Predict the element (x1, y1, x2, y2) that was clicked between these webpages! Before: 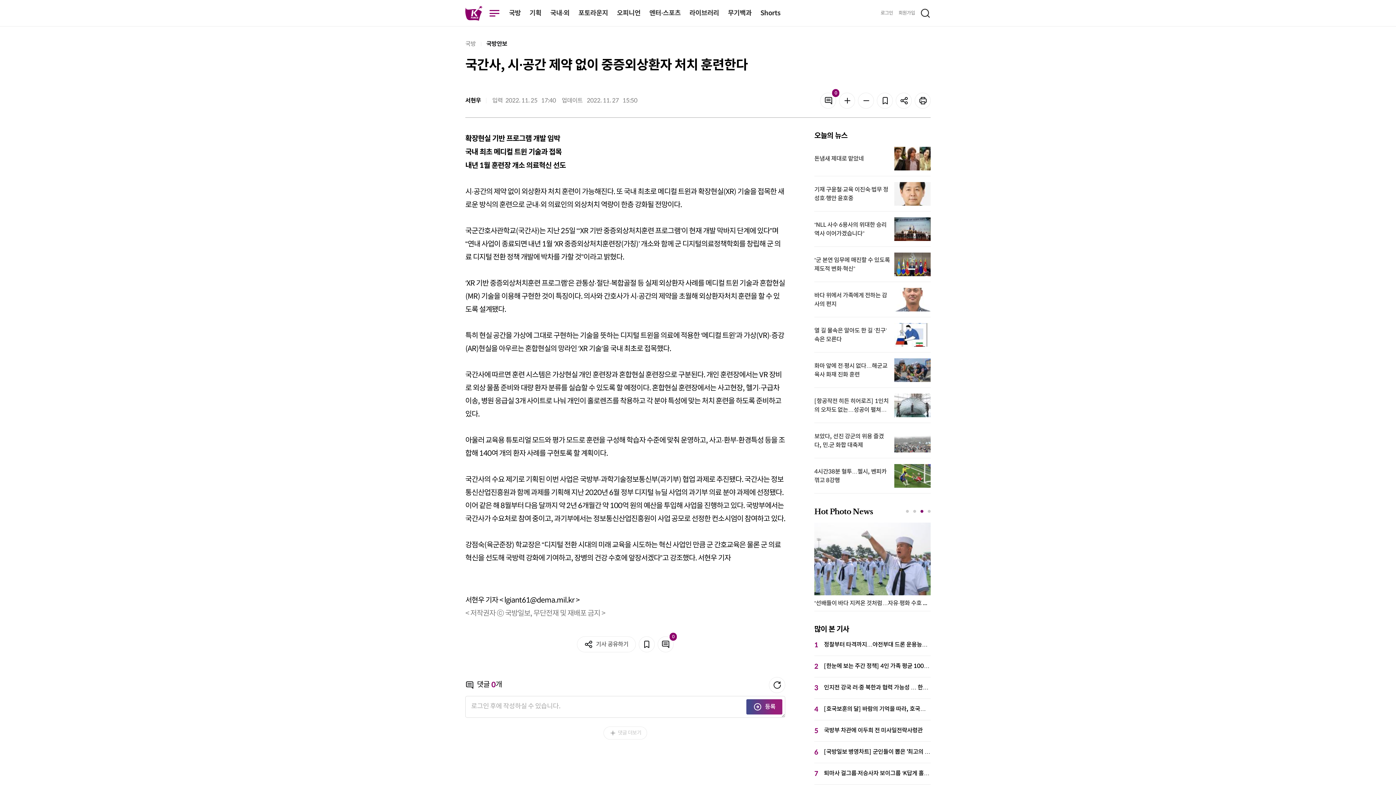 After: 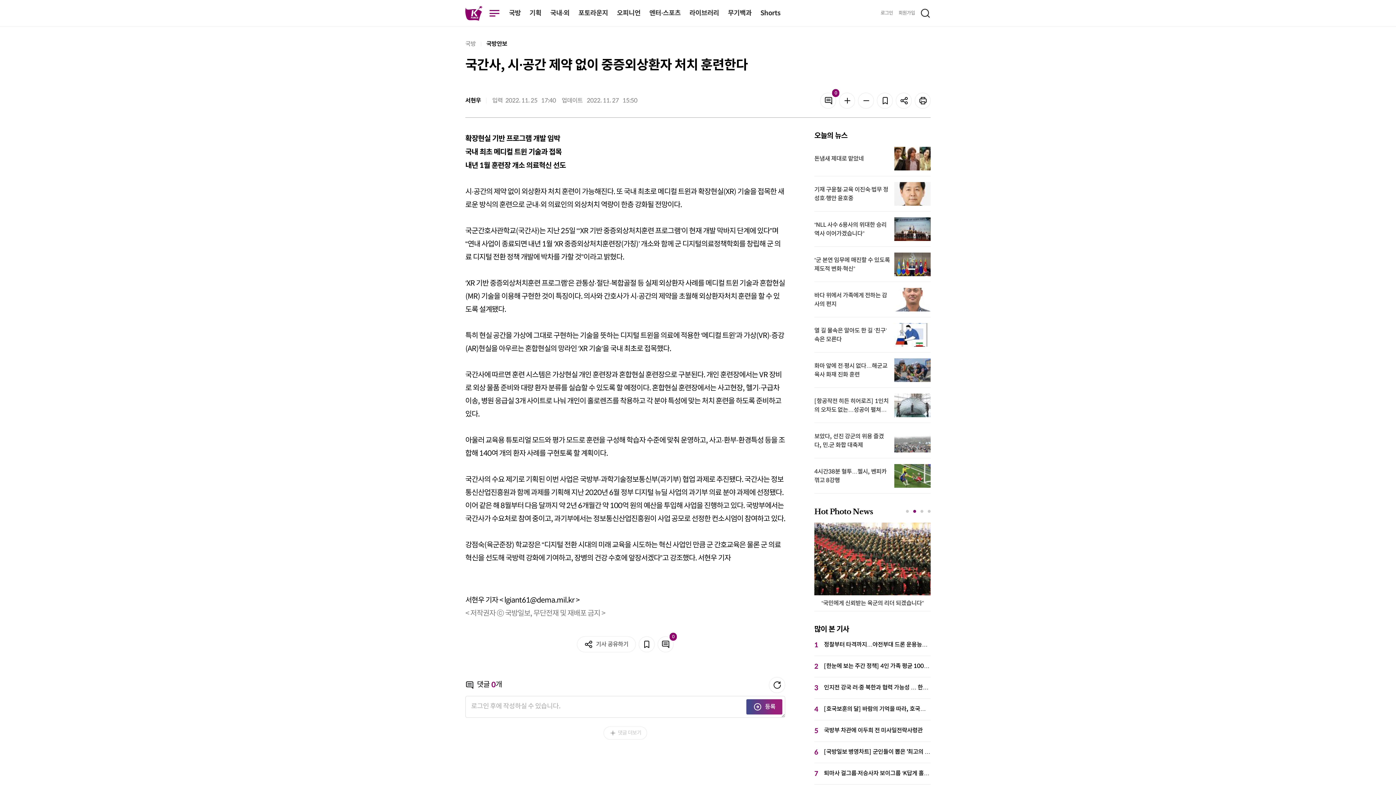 Action: bbox: (913, 510, 916, 512) label: 2 of 4